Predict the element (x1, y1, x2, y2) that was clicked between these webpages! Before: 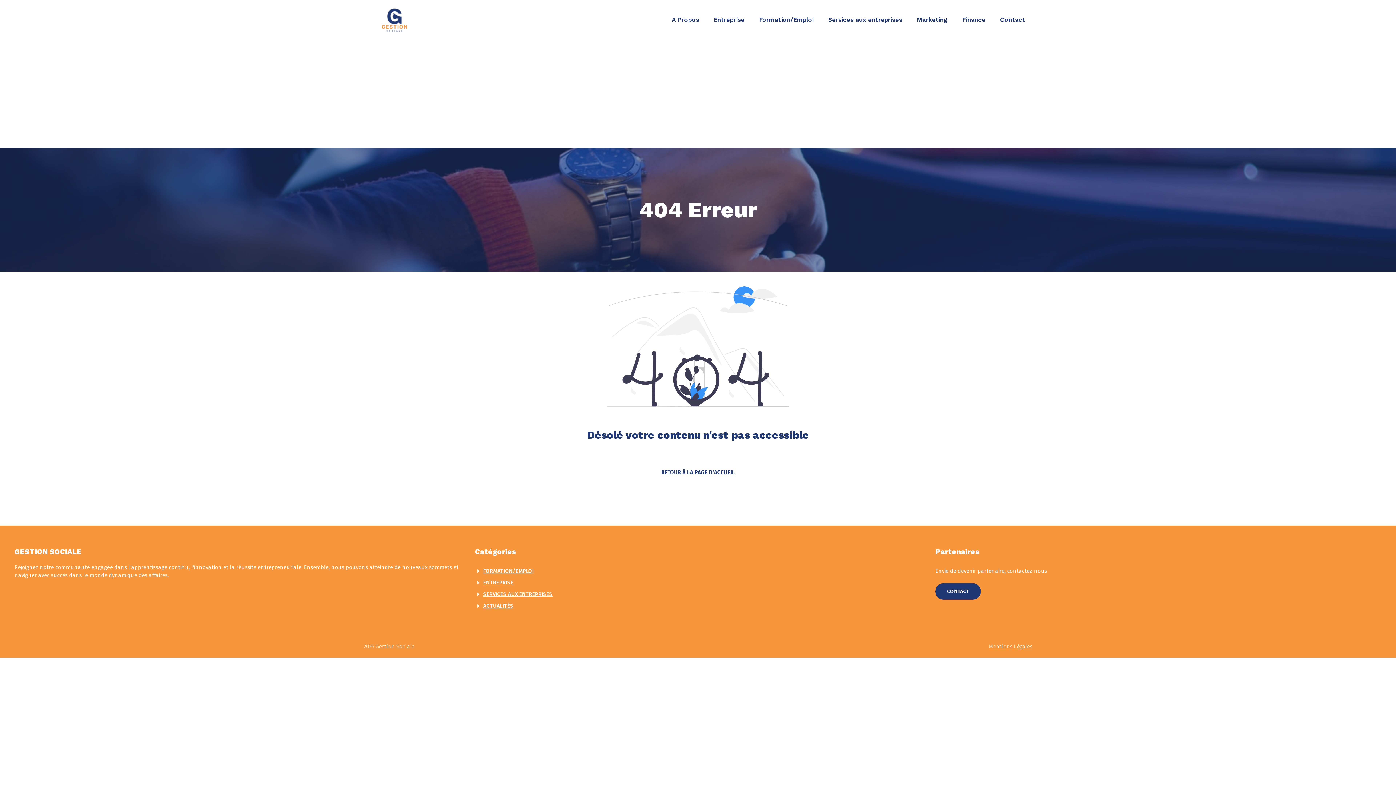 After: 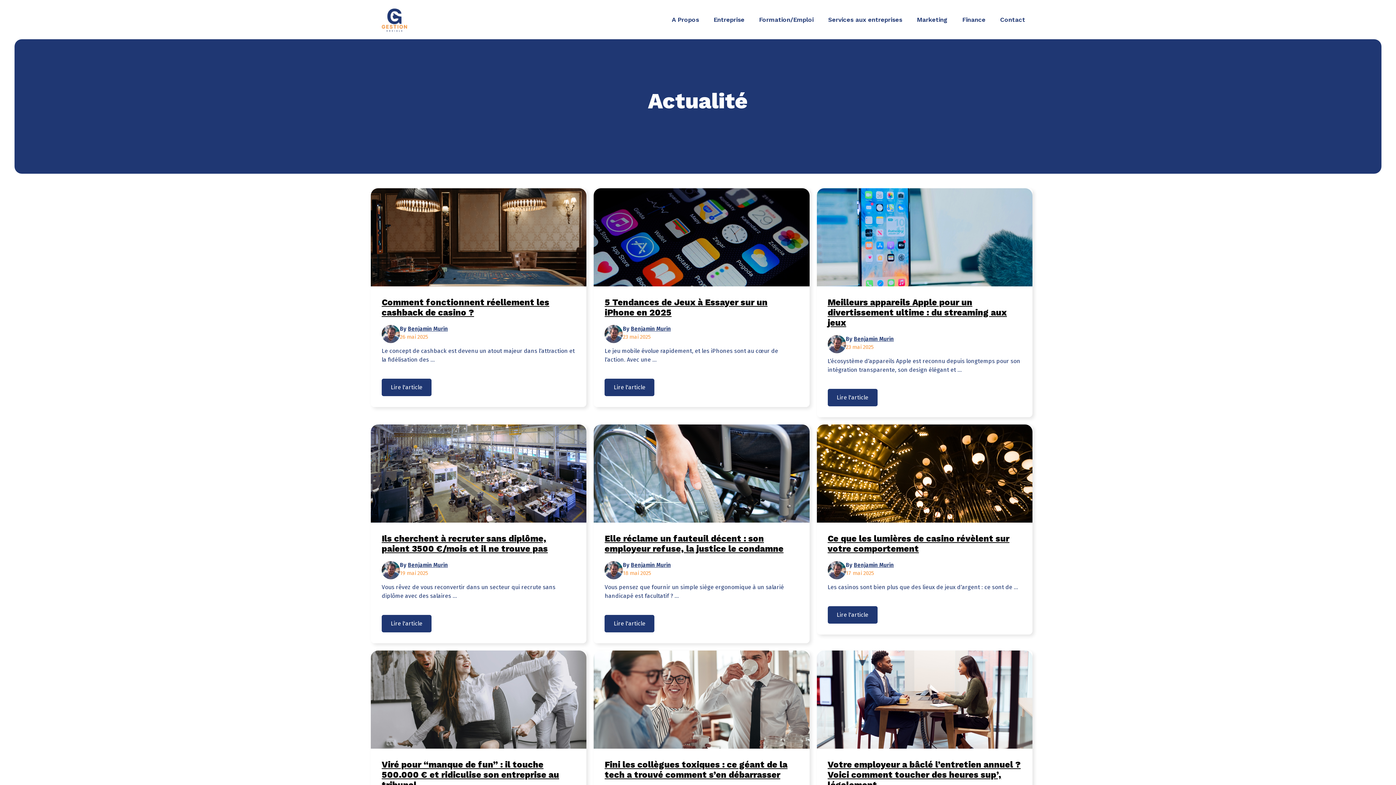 Action: label: ACTUALITÉS bbox: (483, 602, 513, 609)